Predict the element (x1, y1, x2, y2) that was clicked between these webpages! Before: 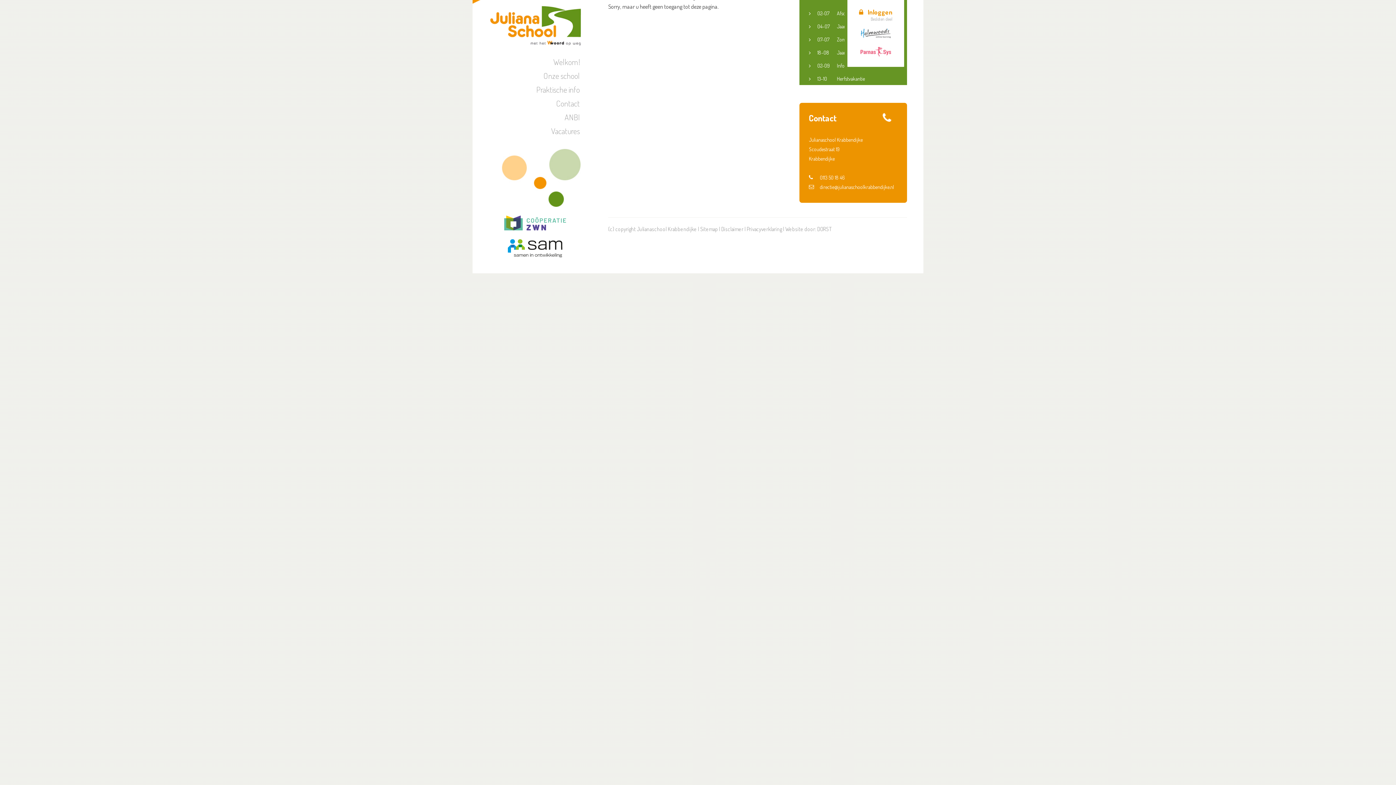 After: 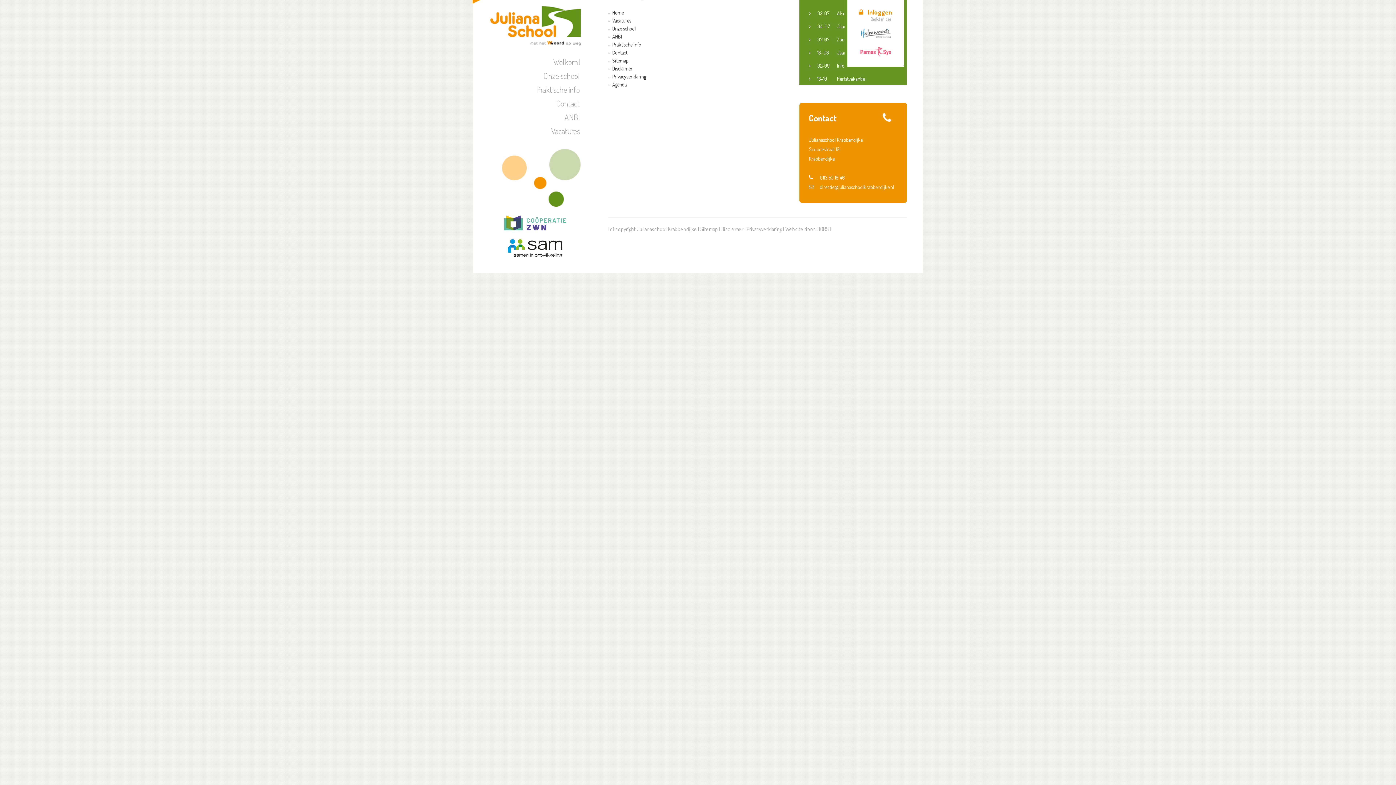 Action: bbox: (700, 225, 718, 232) label: Sitemap